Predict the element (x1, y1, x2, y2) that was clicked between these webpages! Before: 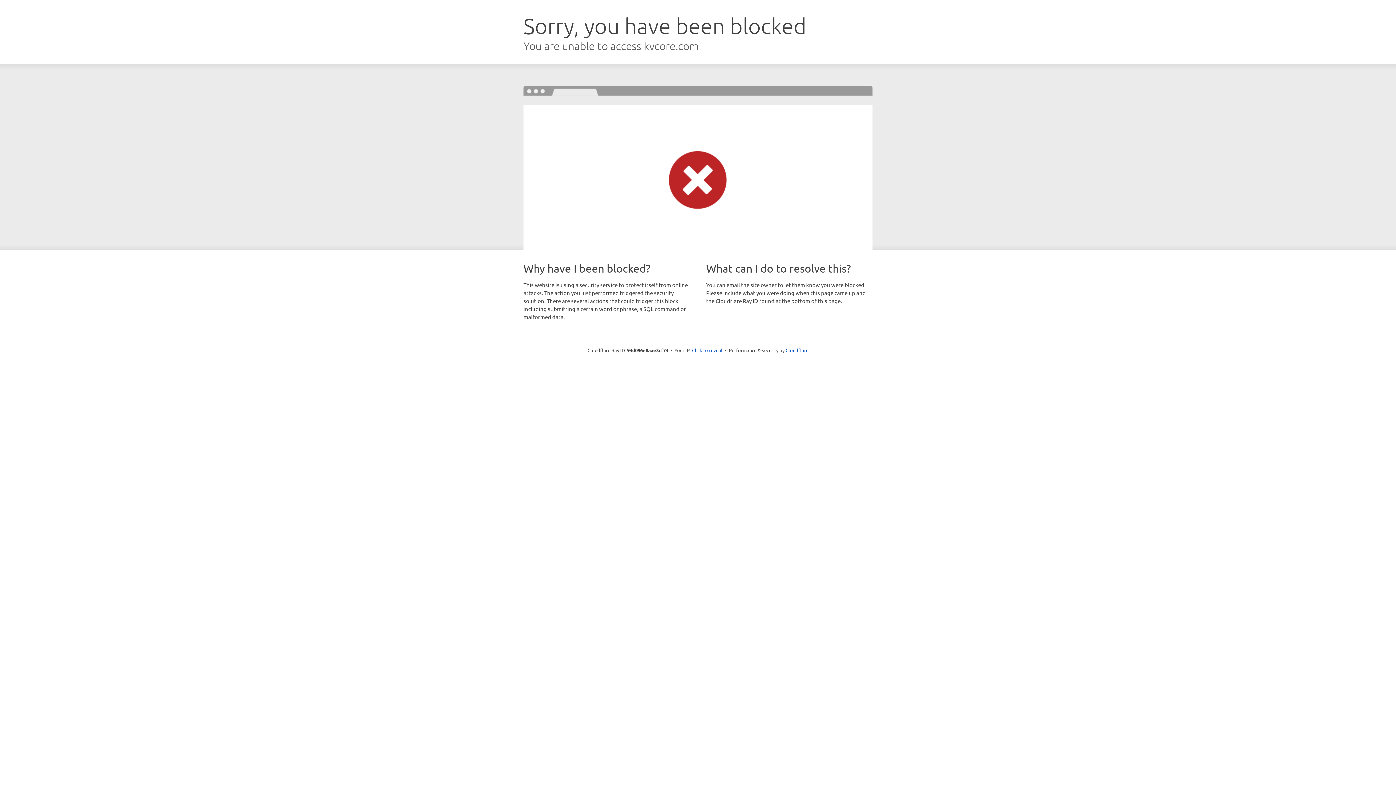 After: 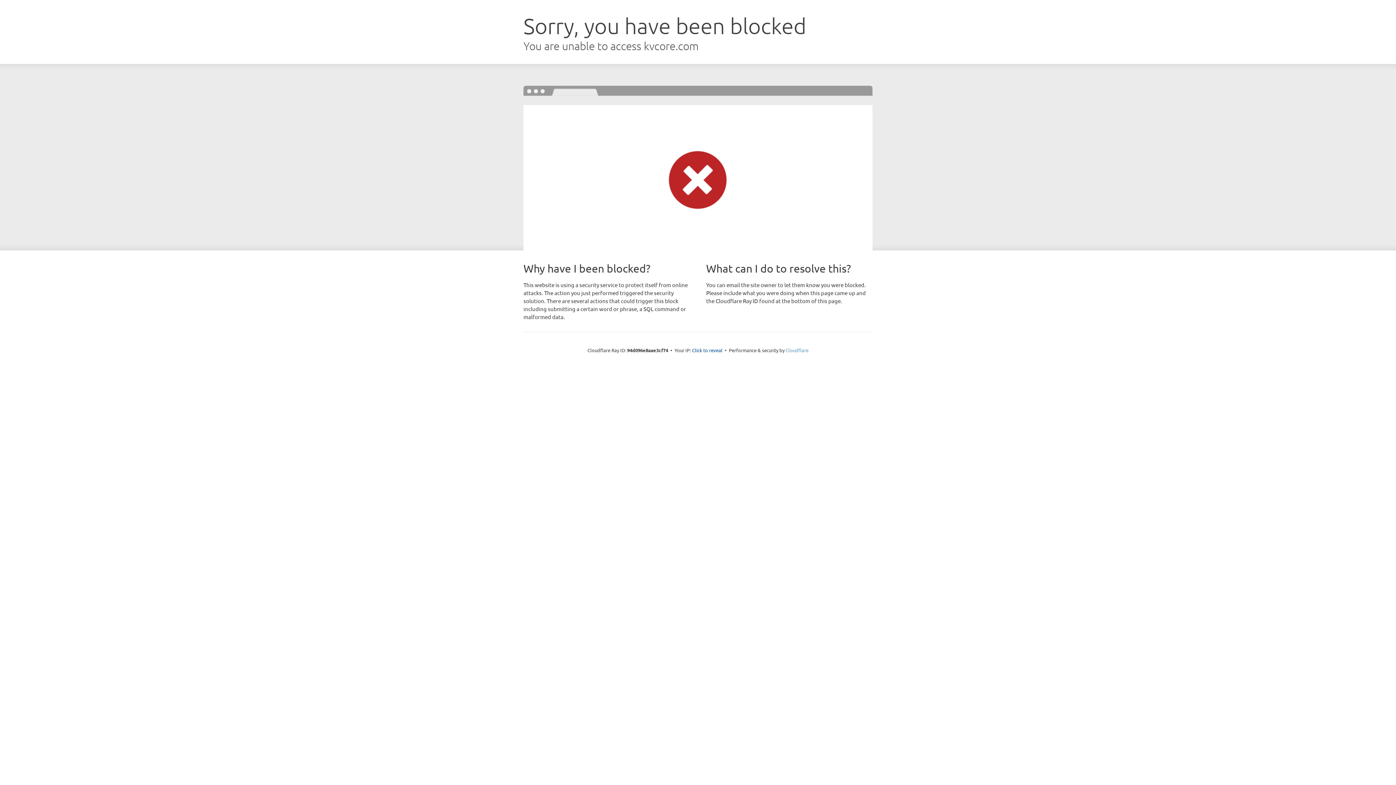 Action: bbox: (785, 347, 808, 353) label: Cloudflare